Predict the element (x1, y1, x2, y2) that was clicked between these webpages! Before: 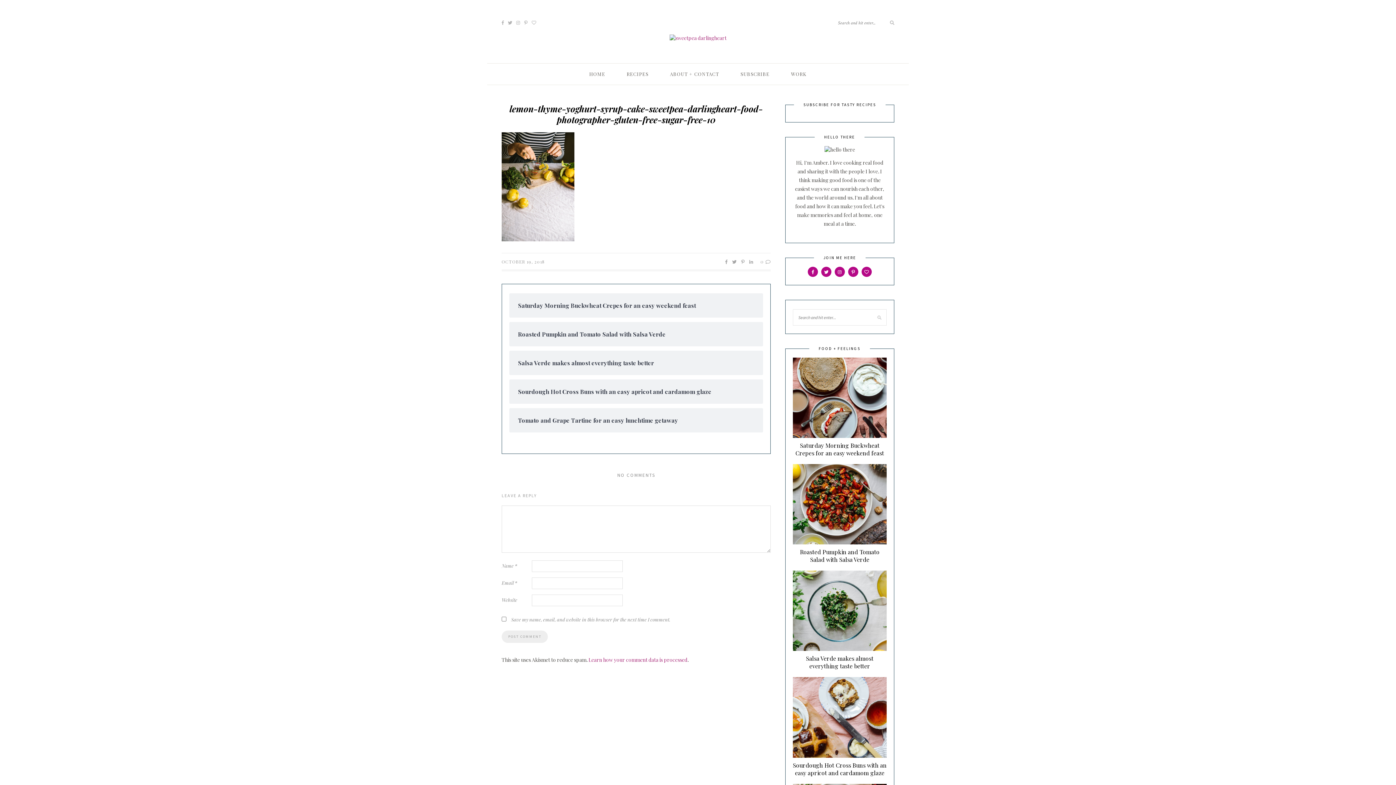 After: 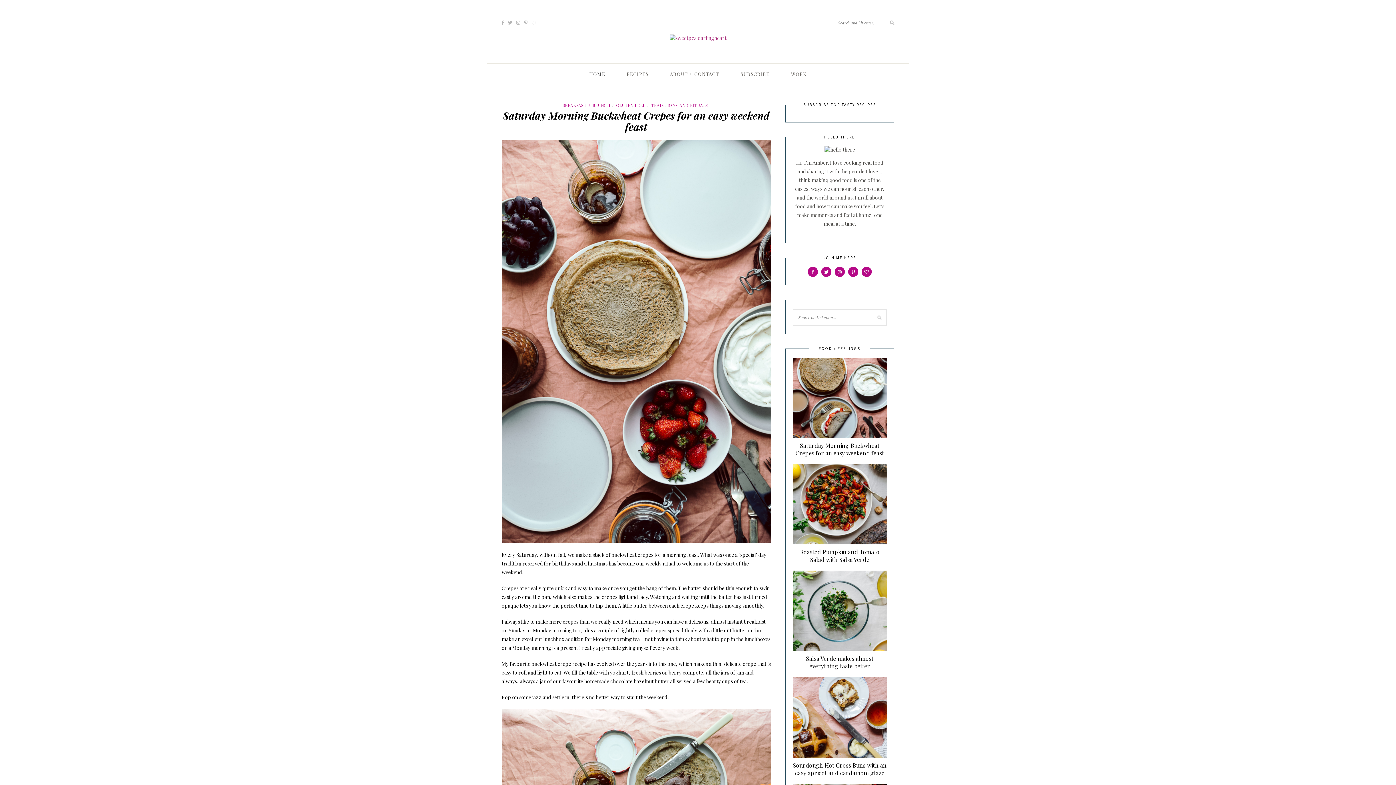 Action: bbox: (669, 34, 726, 41)